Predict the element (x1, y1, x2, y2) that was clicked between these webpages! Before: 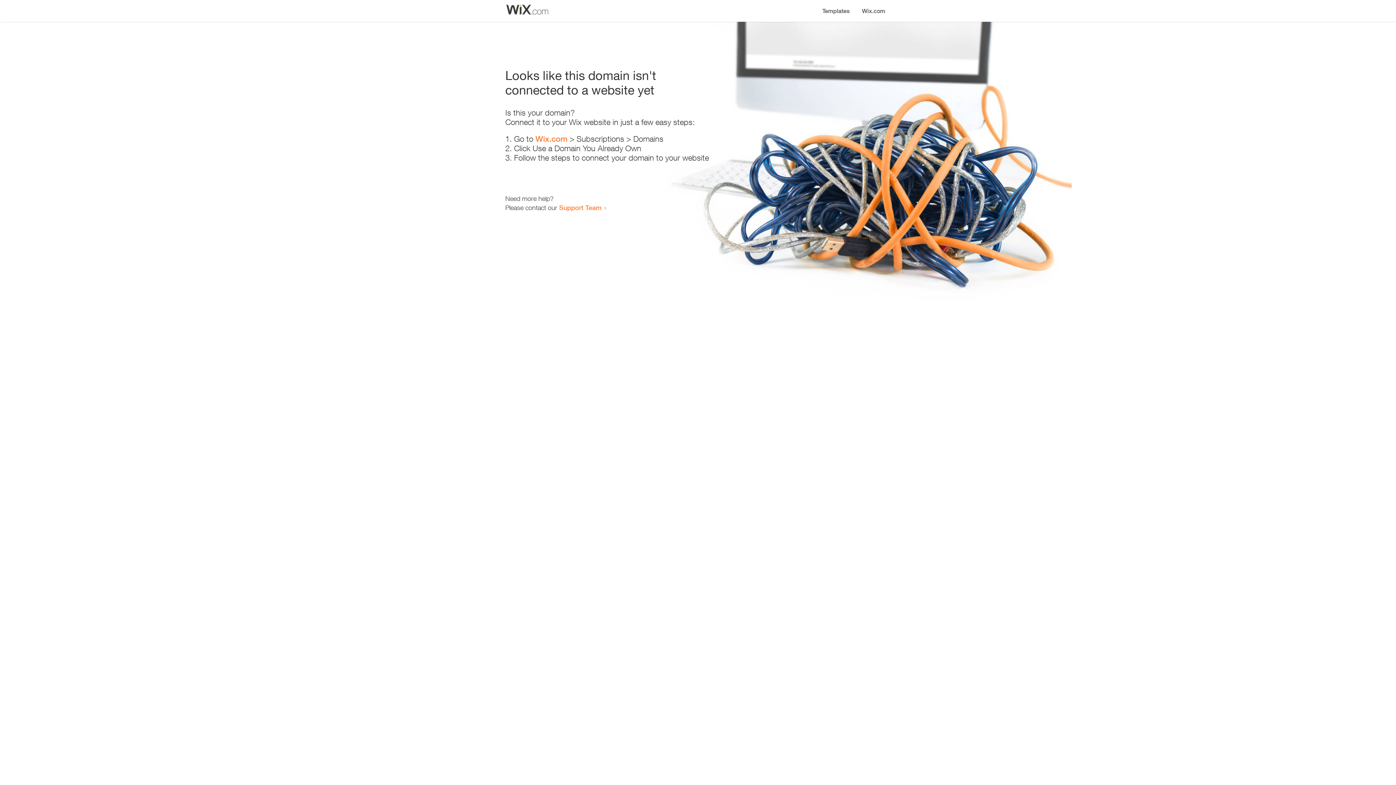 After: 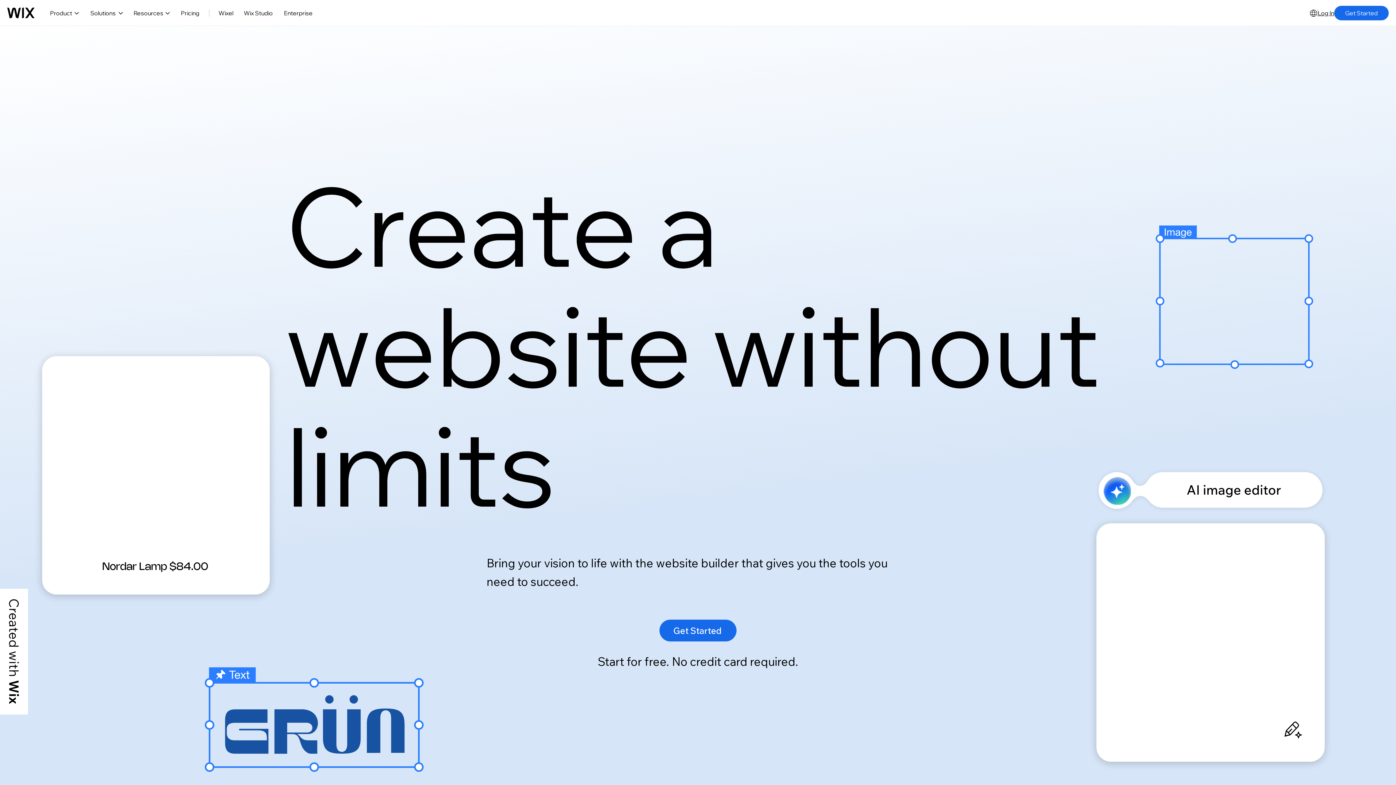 Action: label: Wix.com bbox: (856, 0, 890, 14)